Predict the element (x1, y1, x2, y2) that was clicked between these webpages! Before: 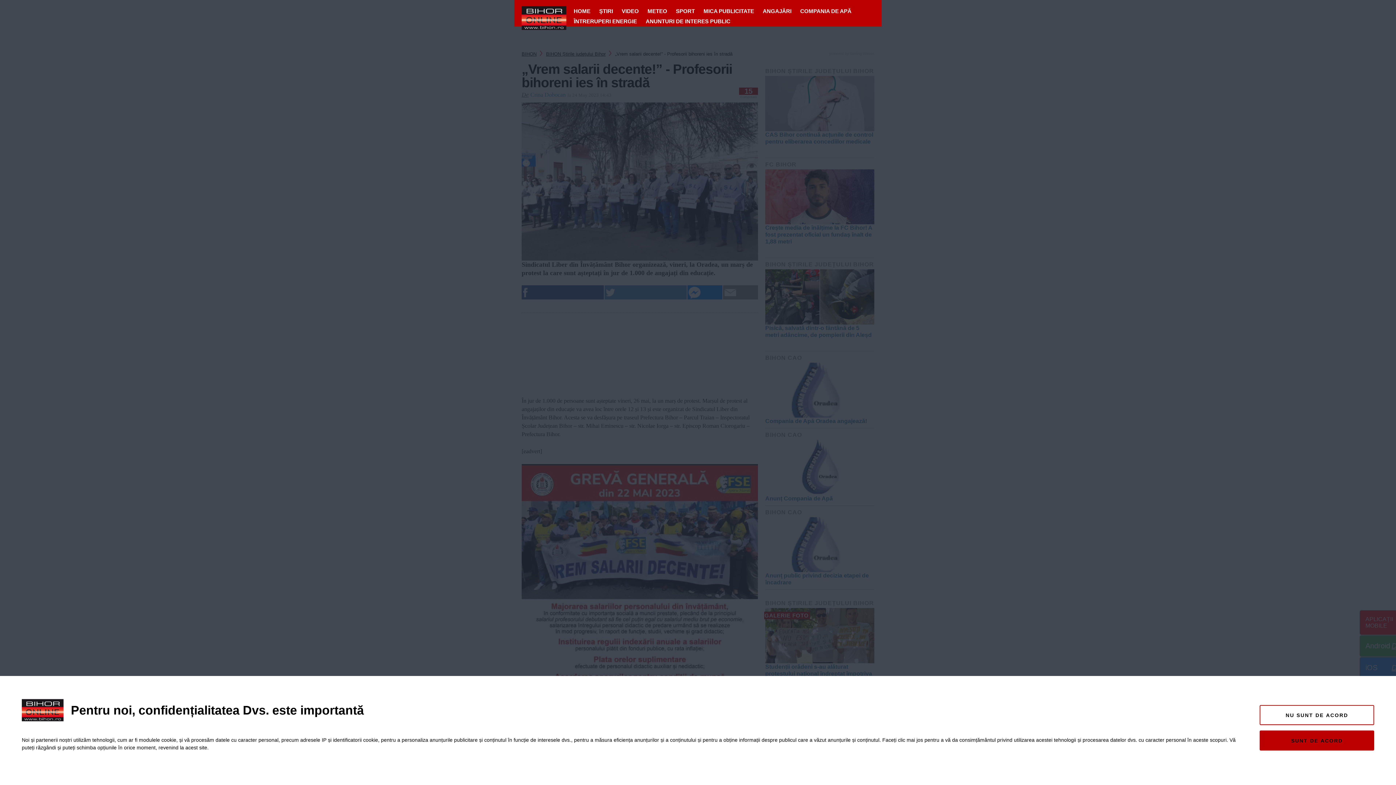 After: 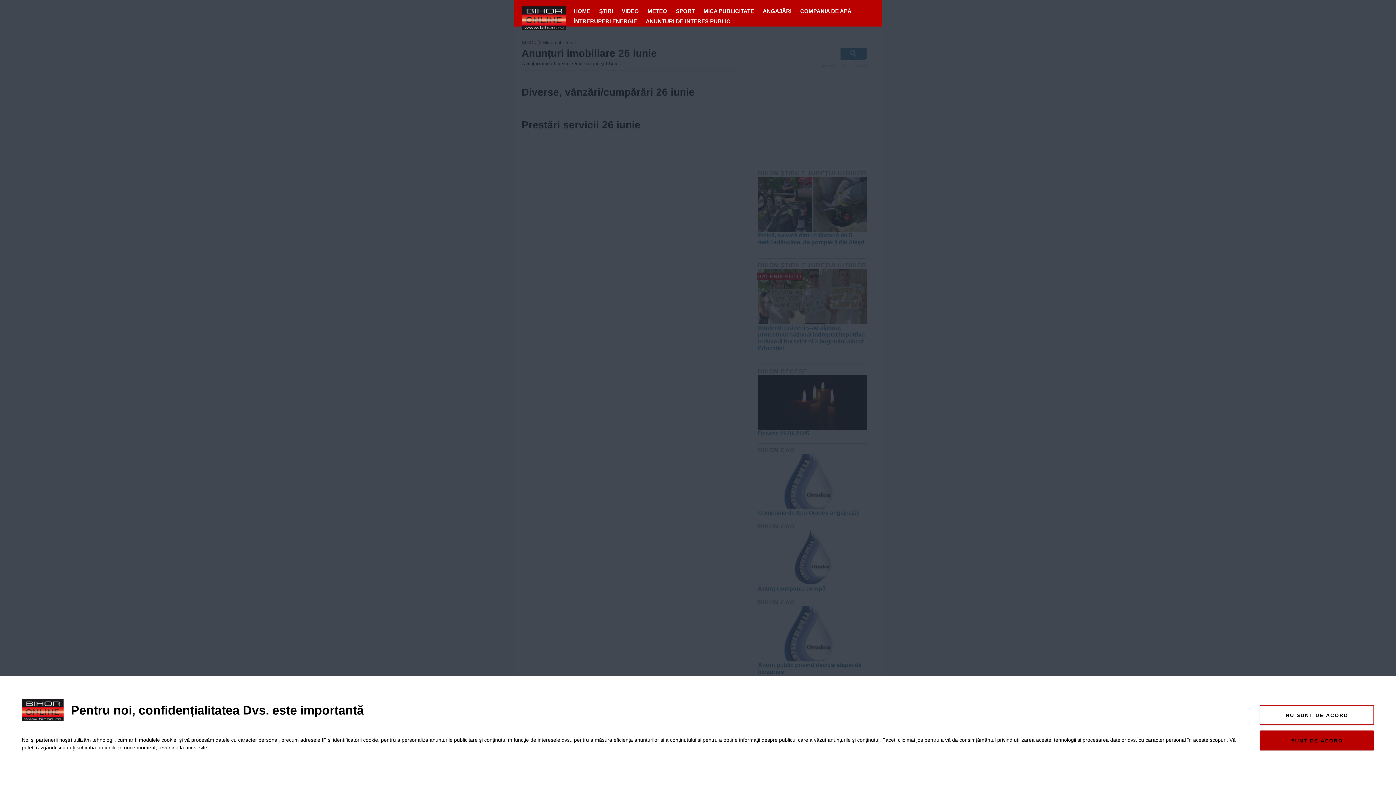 Action: label: MICA PUBLICITATE bbox: (700, 6, 757, 16)